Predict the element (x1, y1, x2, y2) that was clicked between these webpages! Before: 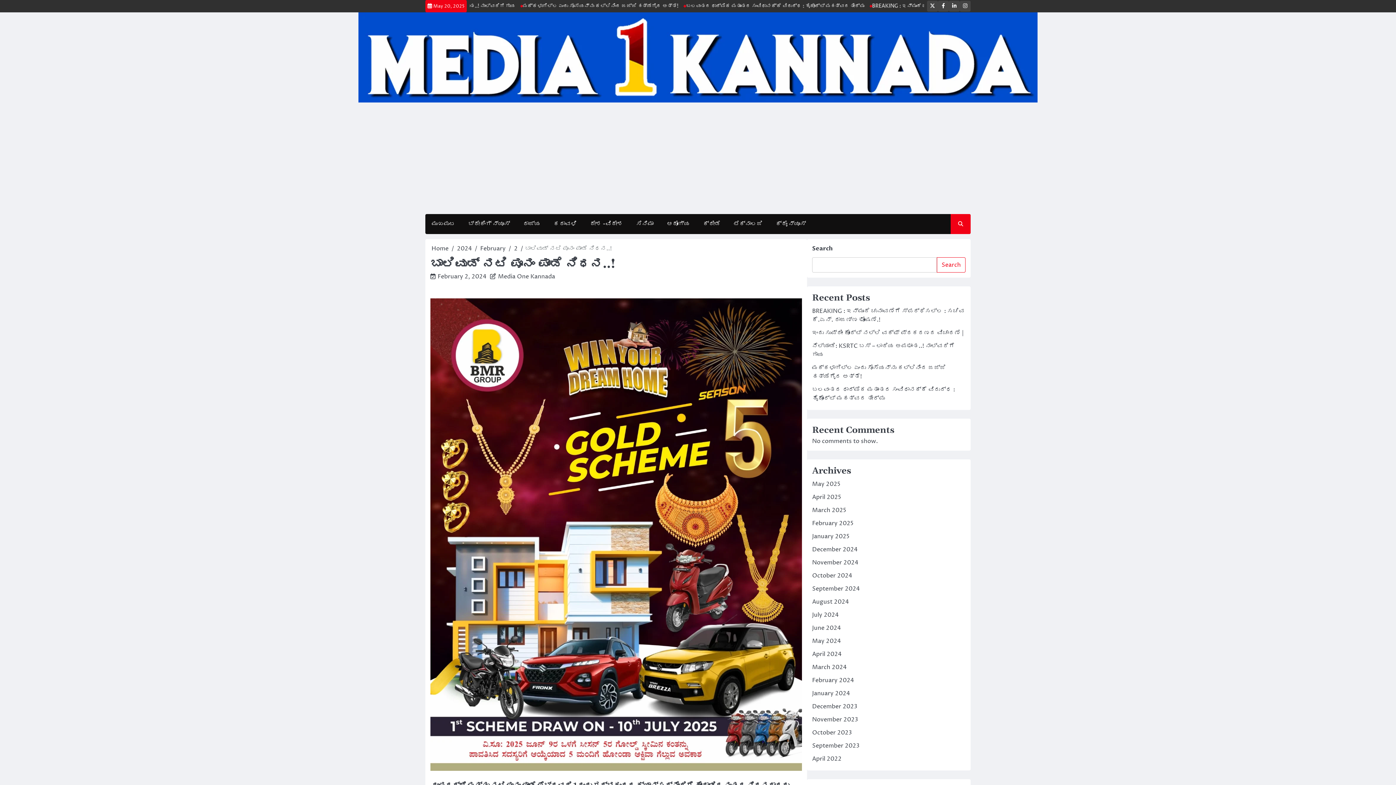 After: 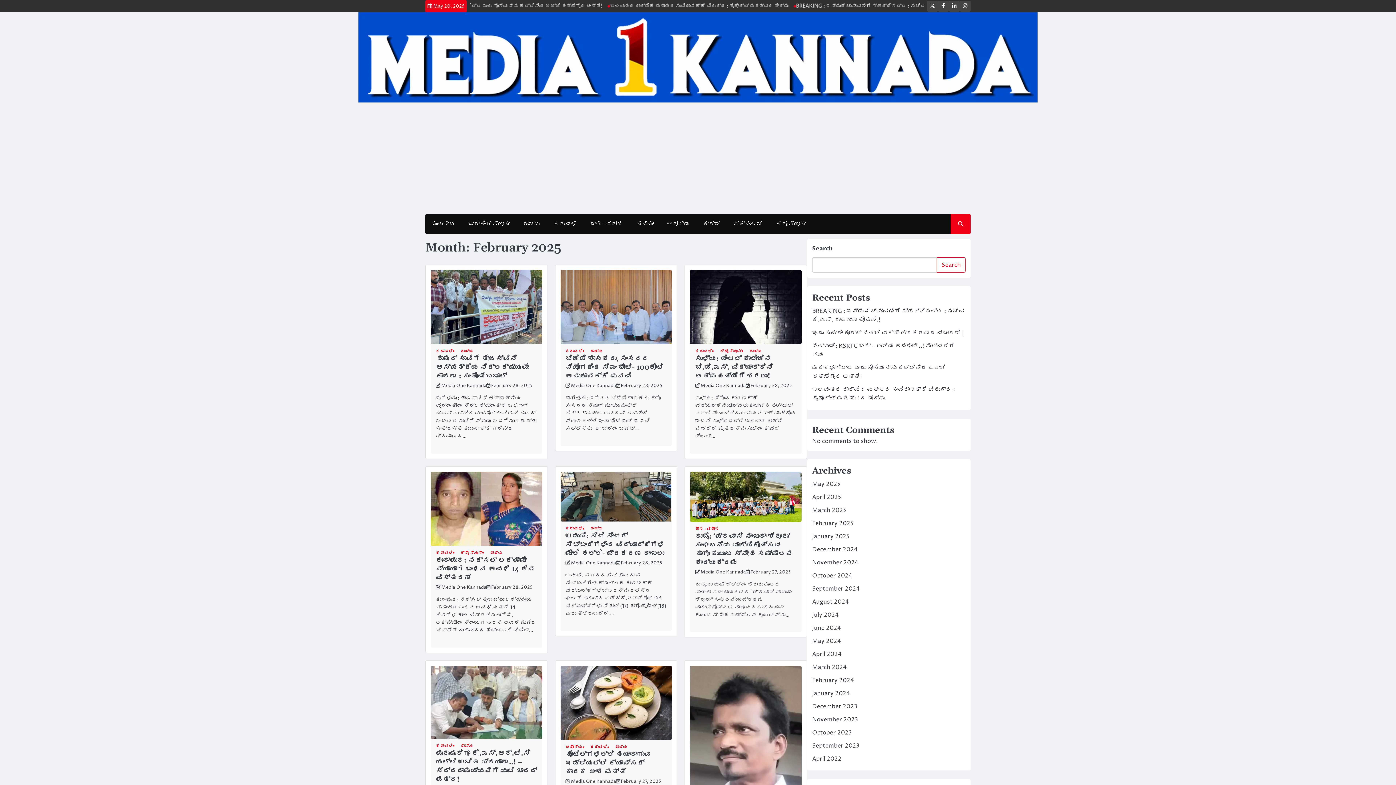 Action: bbox: (812, 519, 853, 527) label: February 2025